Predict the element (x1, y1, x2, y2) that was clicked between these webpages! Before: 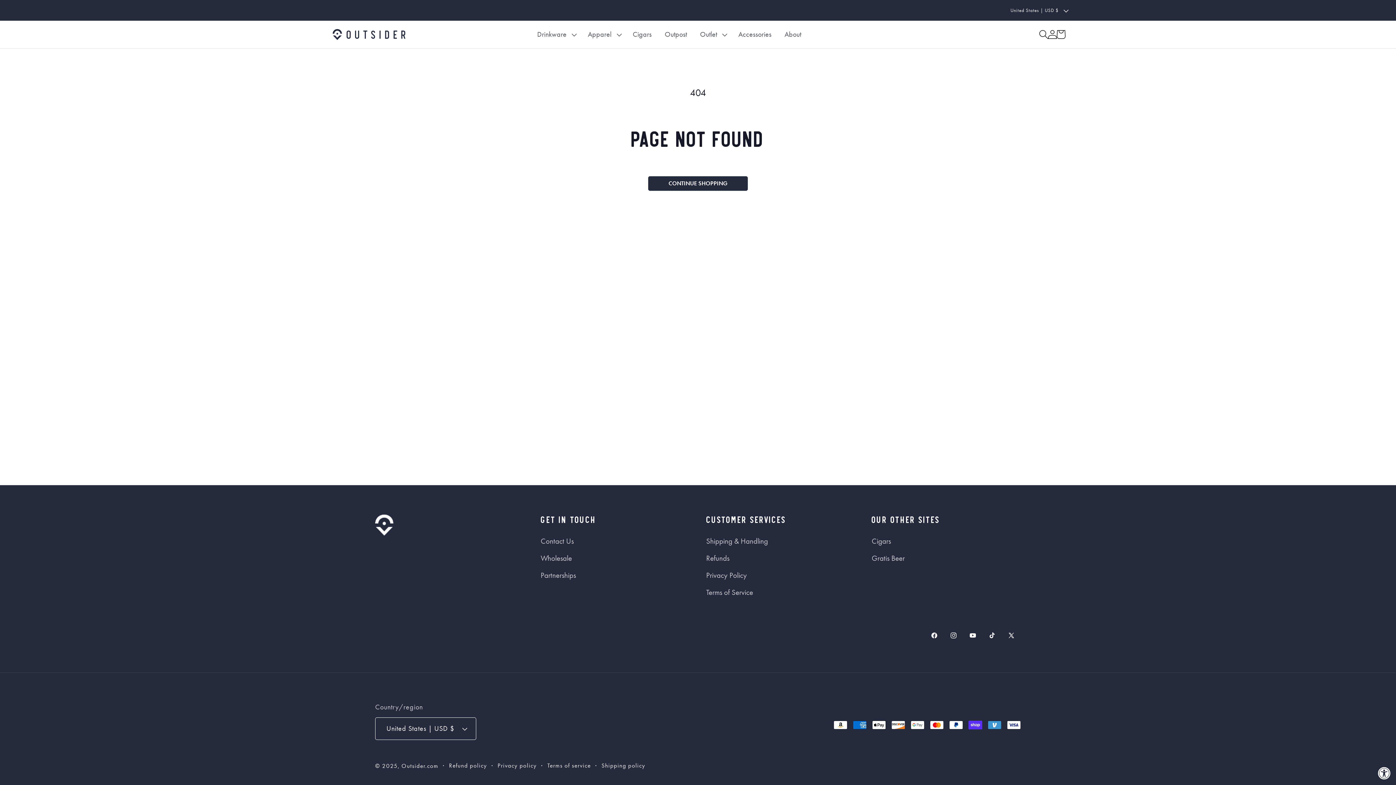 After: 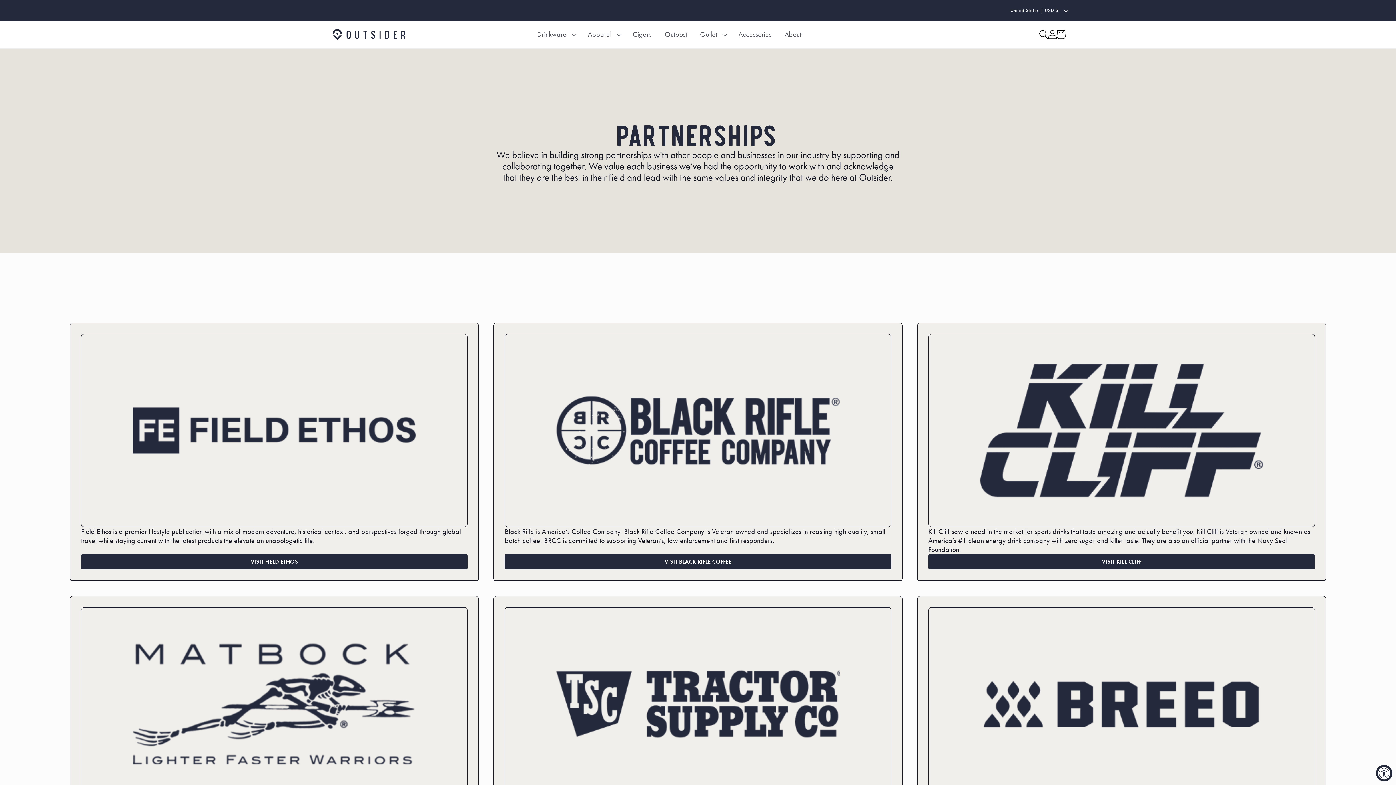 Action: bbox: (540, 566, 576, 584) label: Partnerships